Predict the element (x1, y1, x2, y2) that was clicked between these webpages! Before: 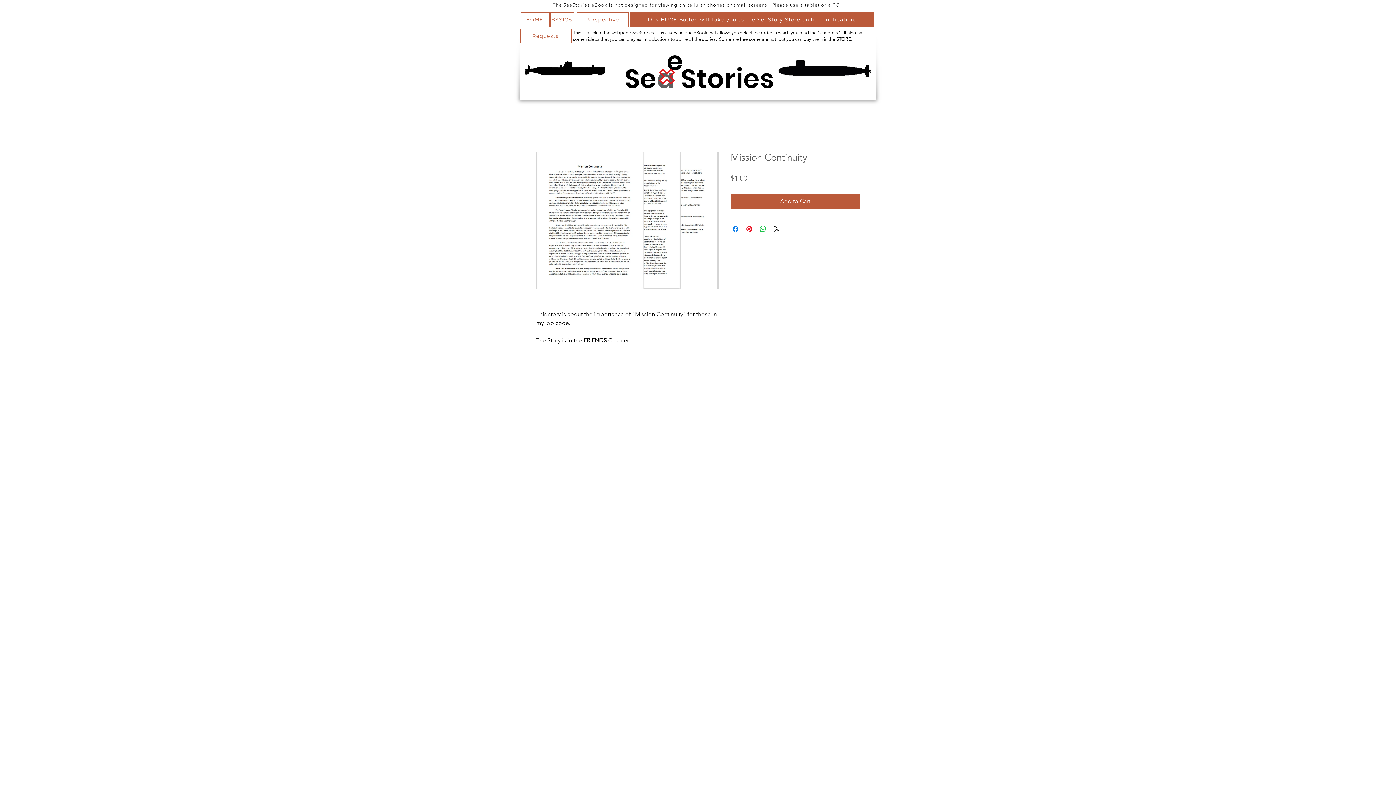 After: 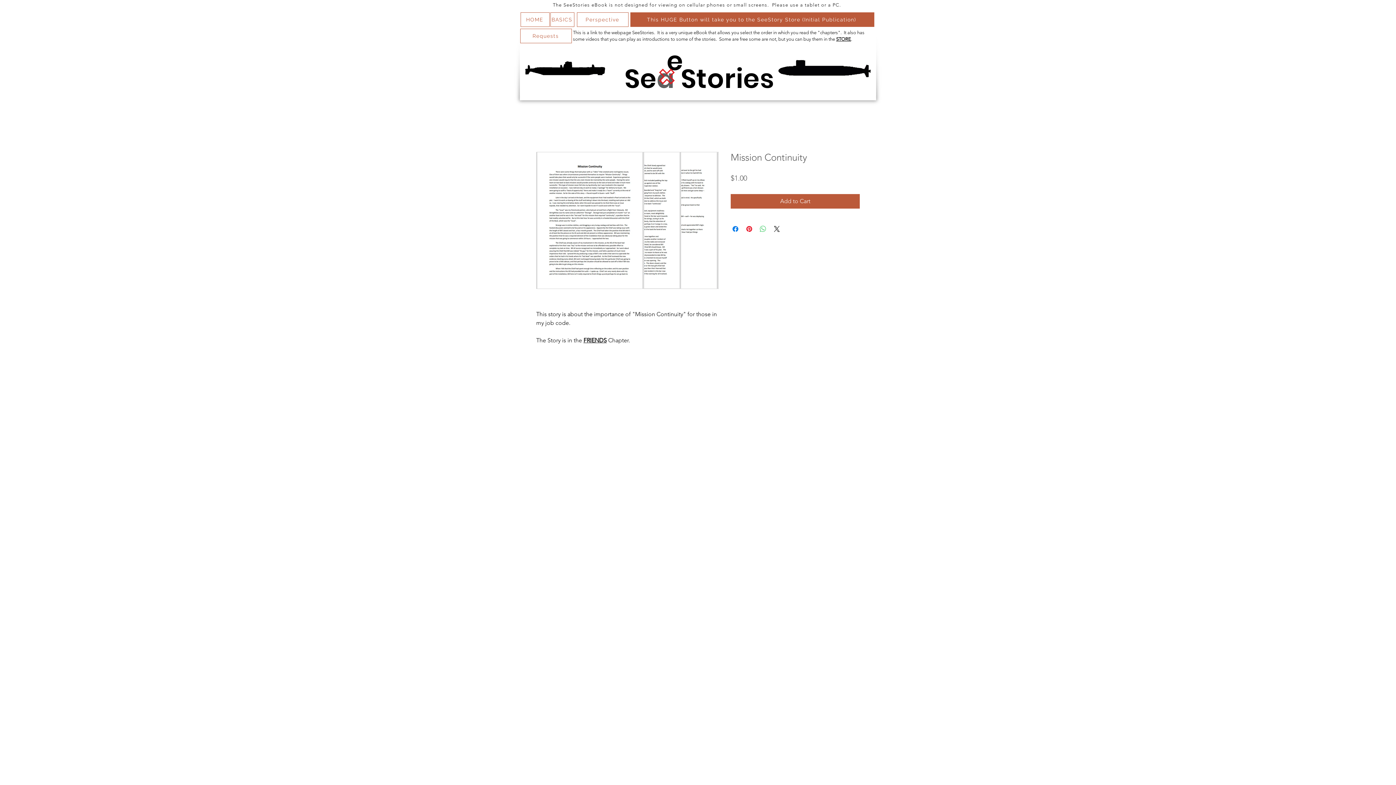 Action: bbox: (758, 224, 767, 233) label: Share on WhatsApp